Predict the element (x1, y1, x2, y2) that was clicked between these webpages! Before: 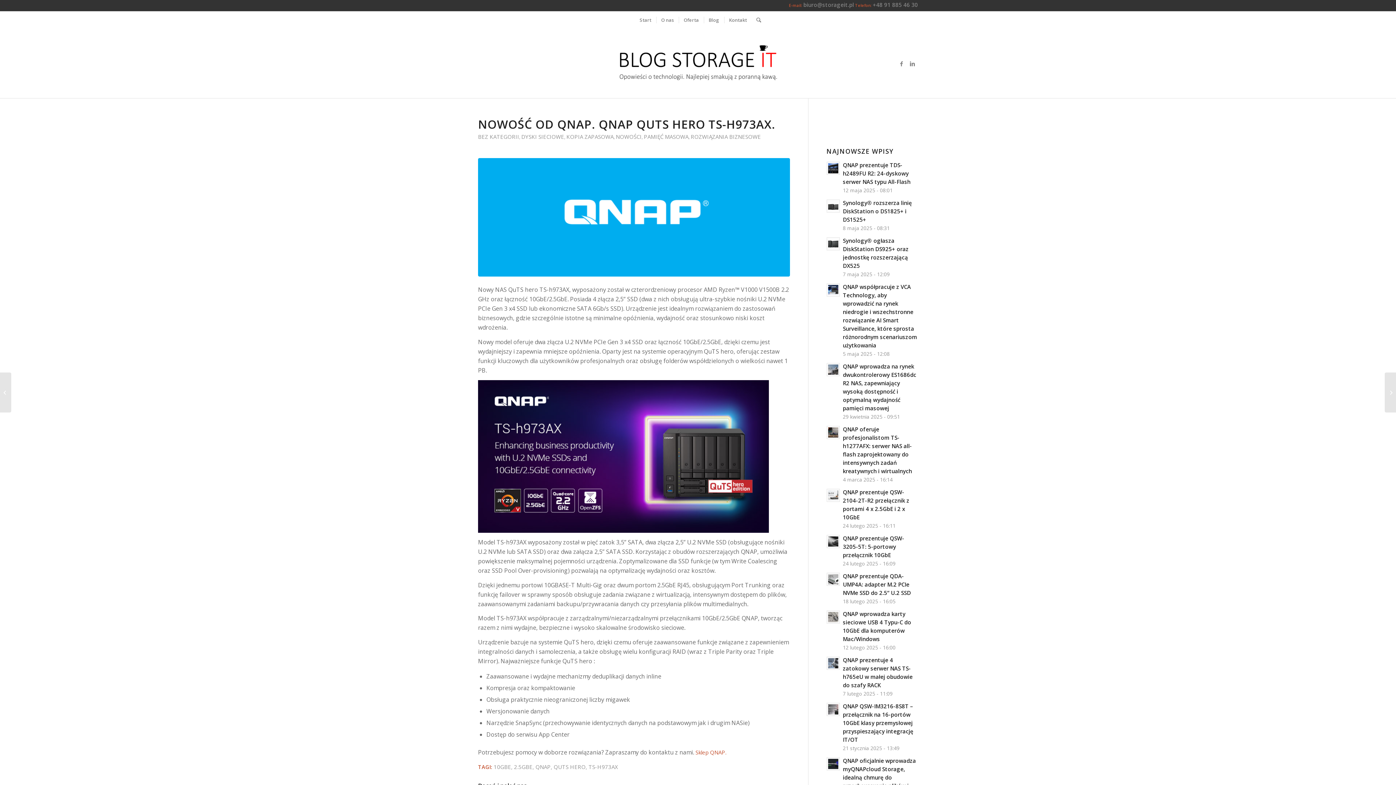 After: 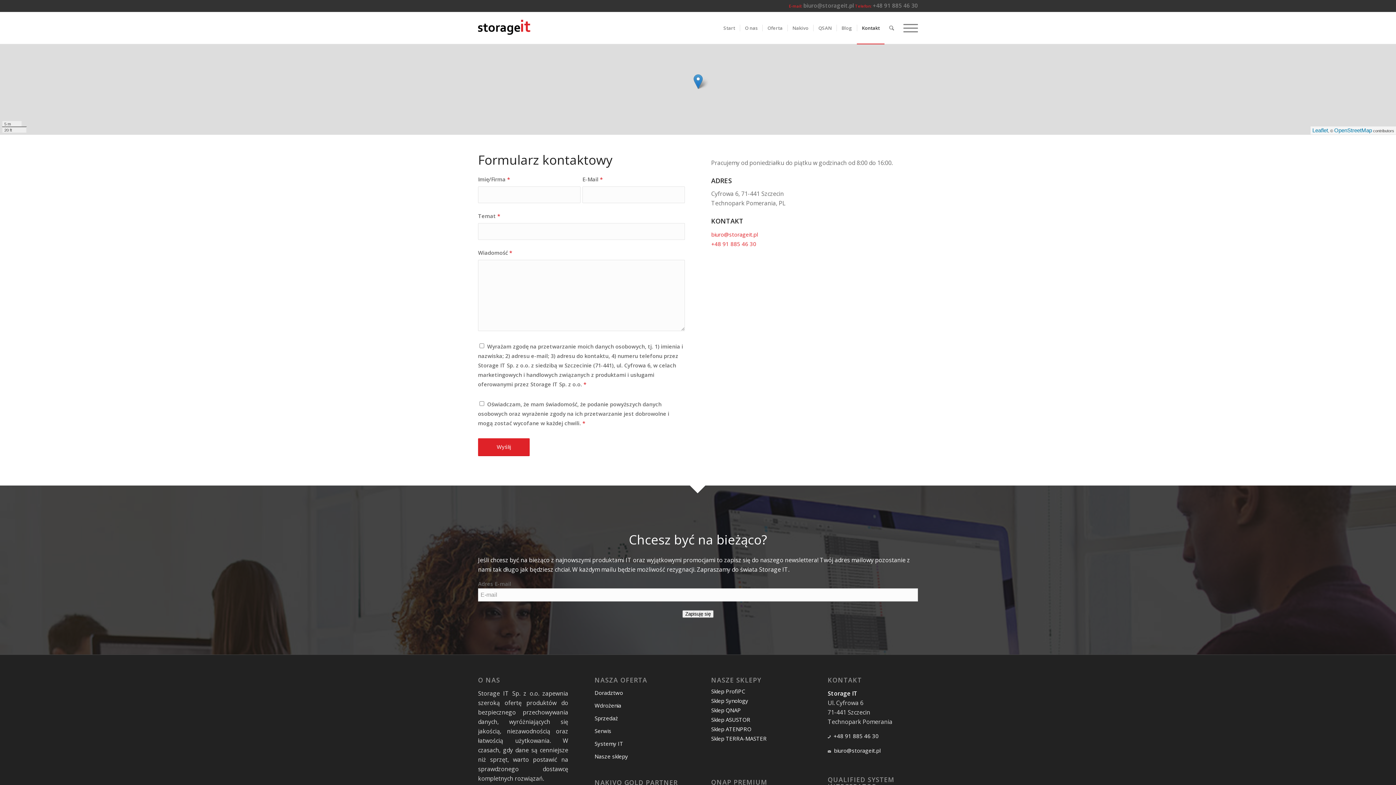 Action: label: Kontakt bbox: (724, 10, 751, 29)